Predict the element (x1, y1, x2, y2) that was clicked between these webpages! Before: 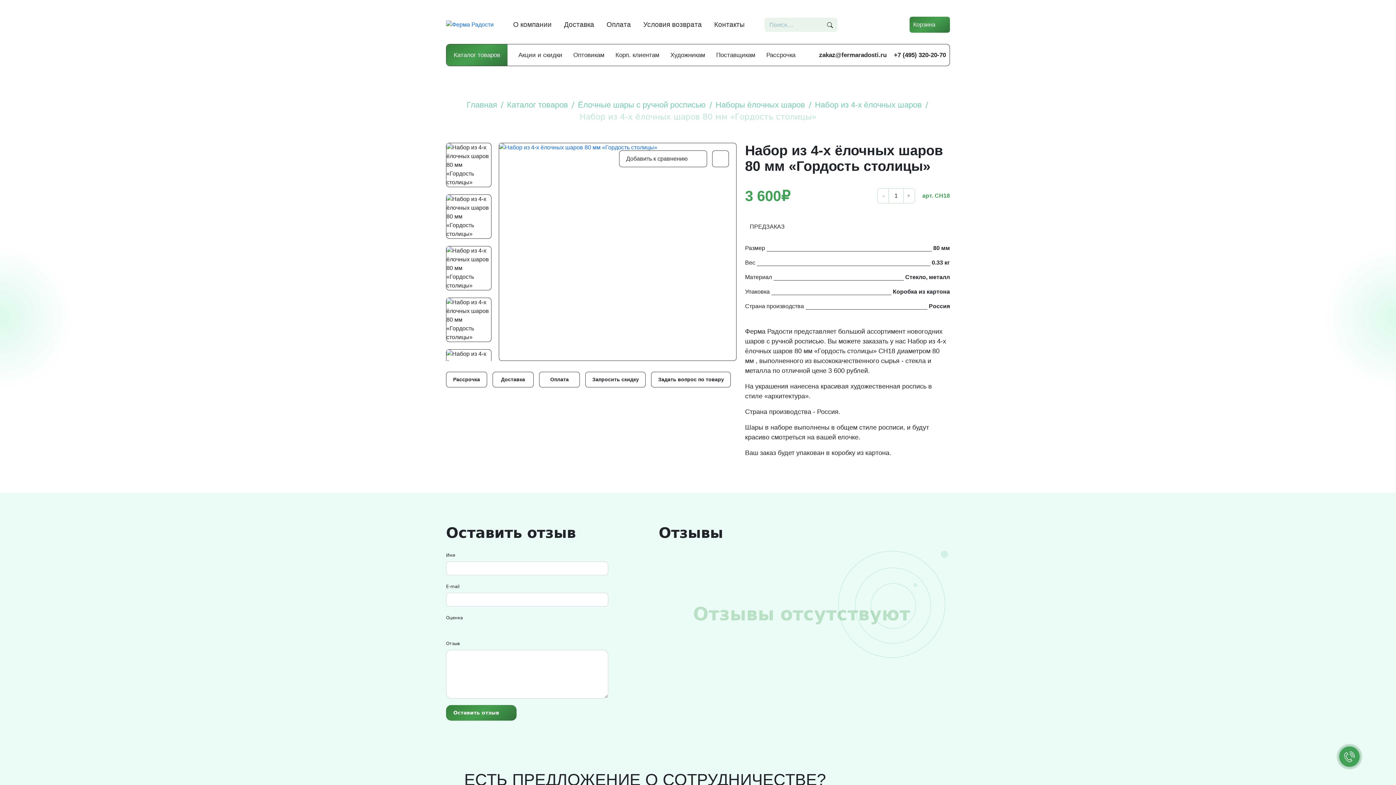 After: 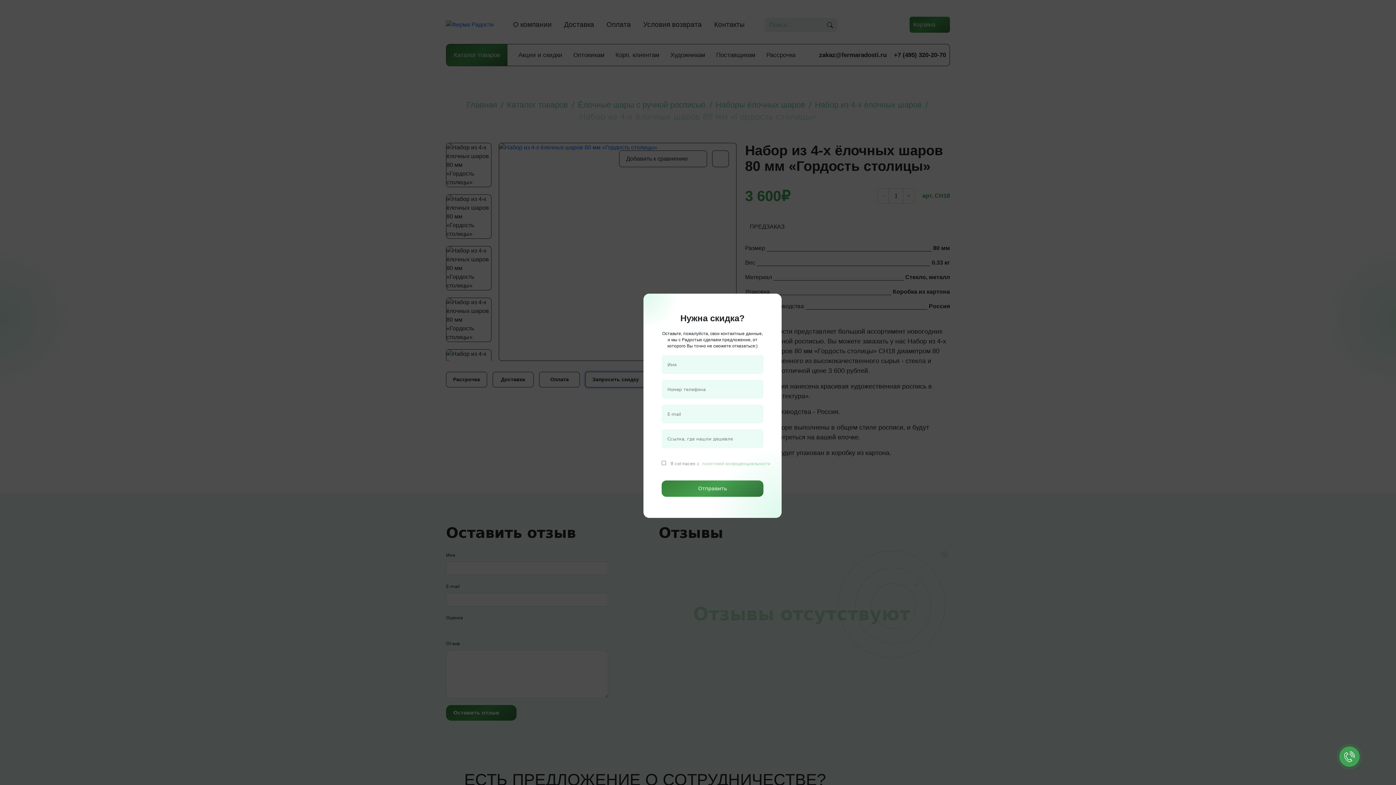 Action: label: Запросить скидку bbox: (585, 372, 645, 387)